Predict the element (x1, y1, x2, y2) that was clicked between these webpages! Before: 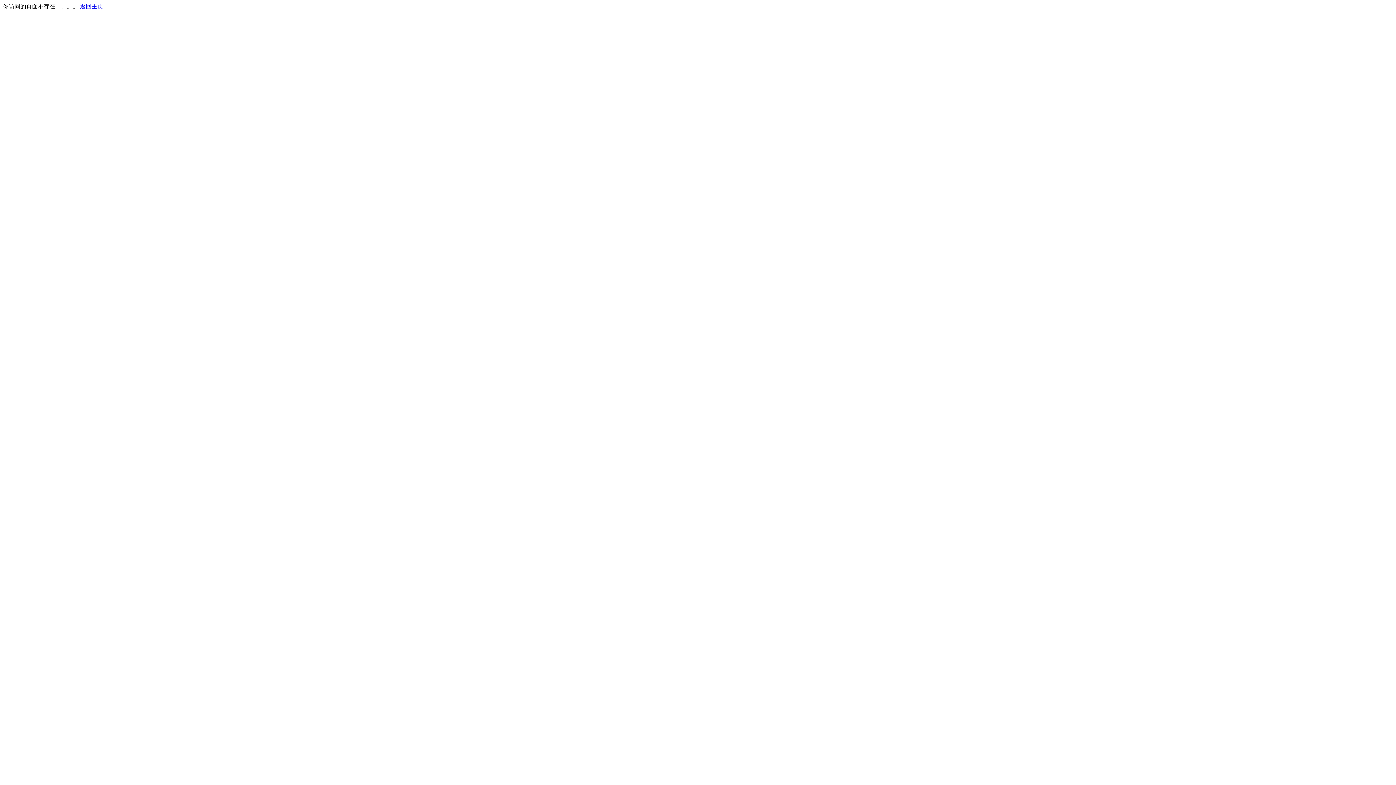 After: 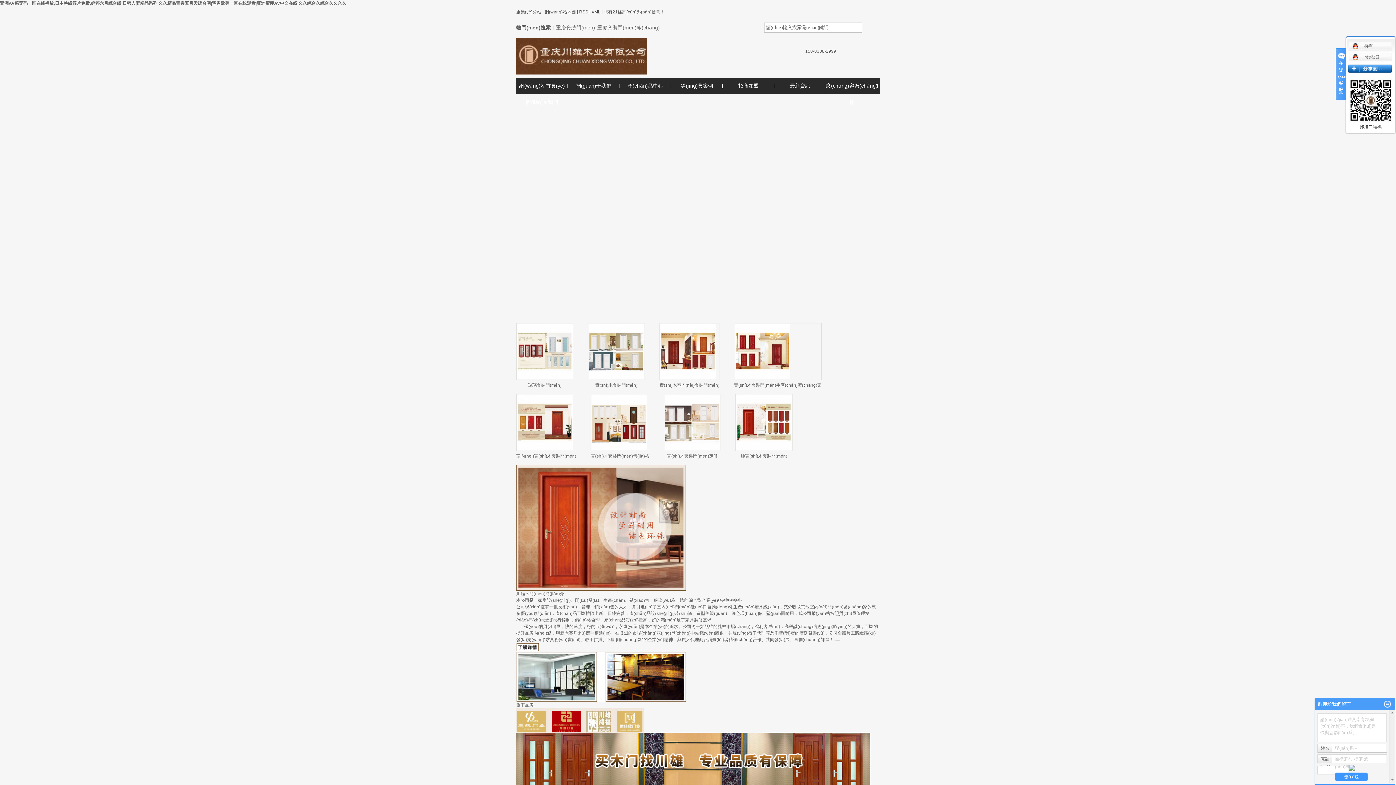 Action: bbox: (80, 3, 103, 9) label: 返回主页